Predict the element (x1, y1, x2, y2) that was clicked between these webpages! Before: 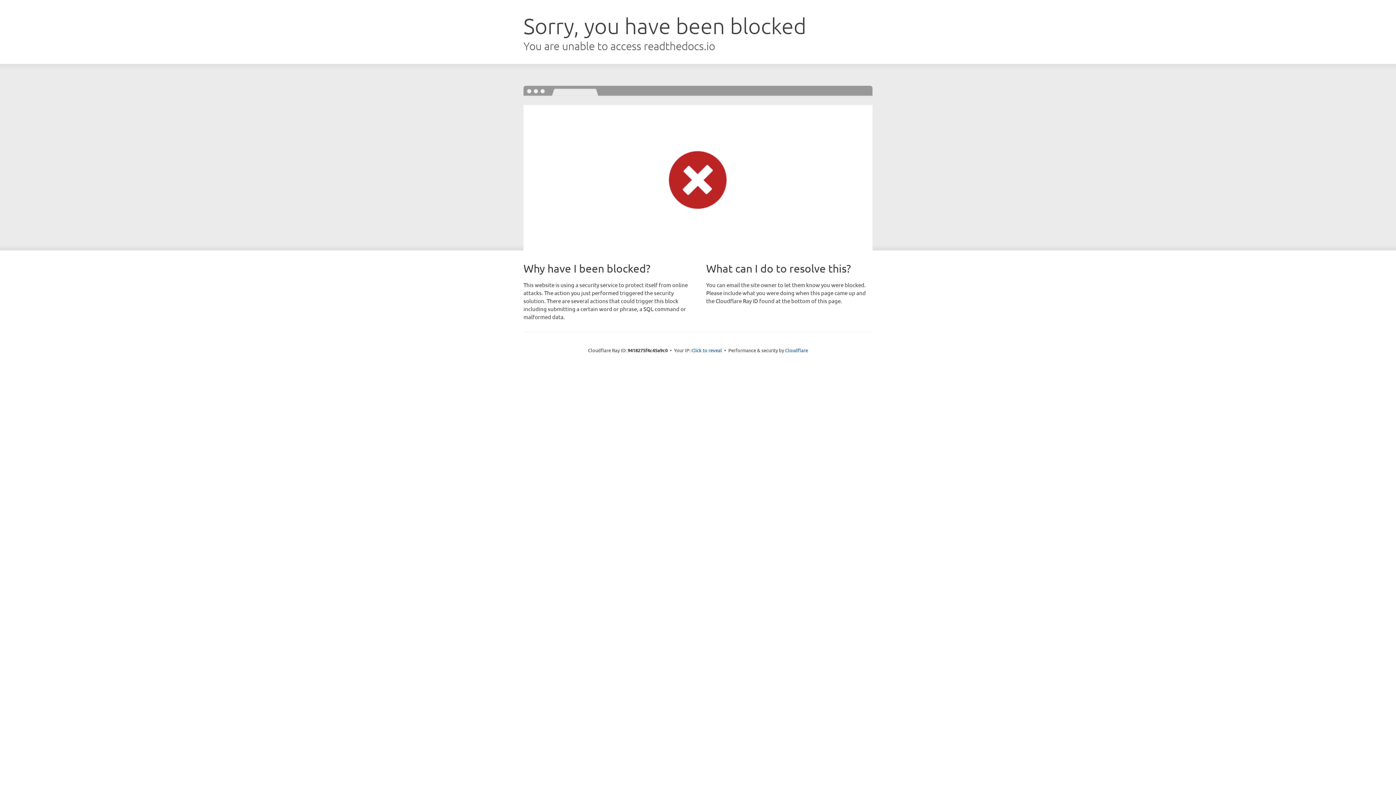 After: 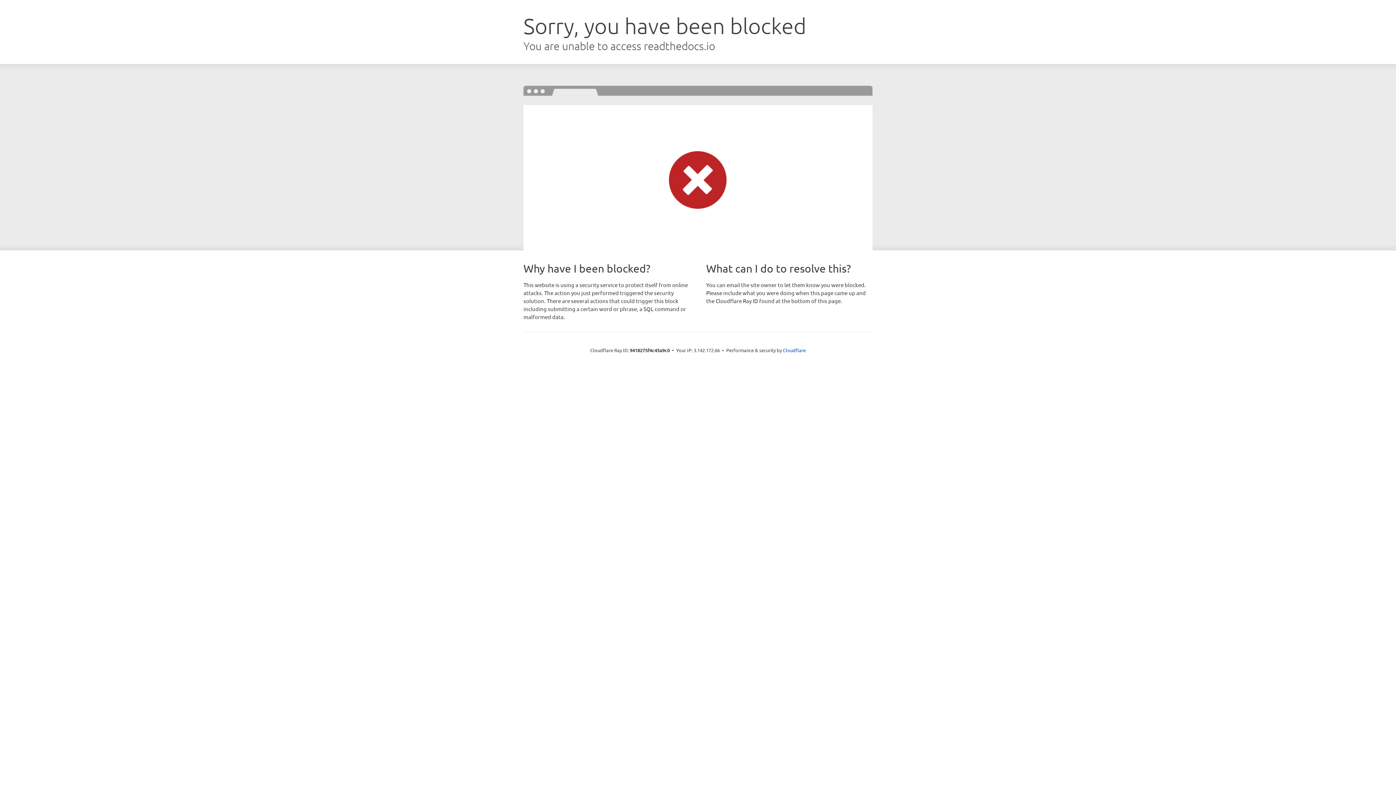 Action: bbox: (691, 346, 722, 353) label: Click to reveal